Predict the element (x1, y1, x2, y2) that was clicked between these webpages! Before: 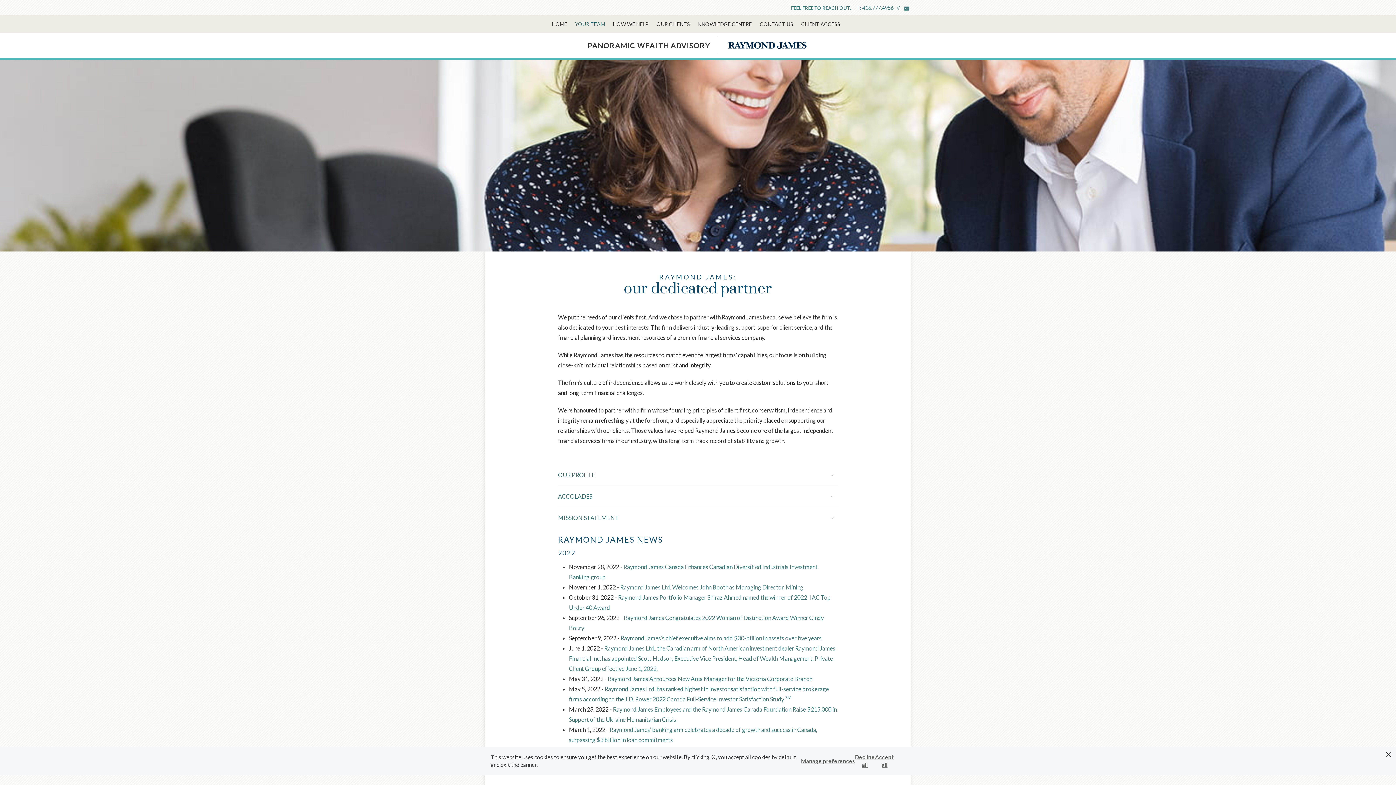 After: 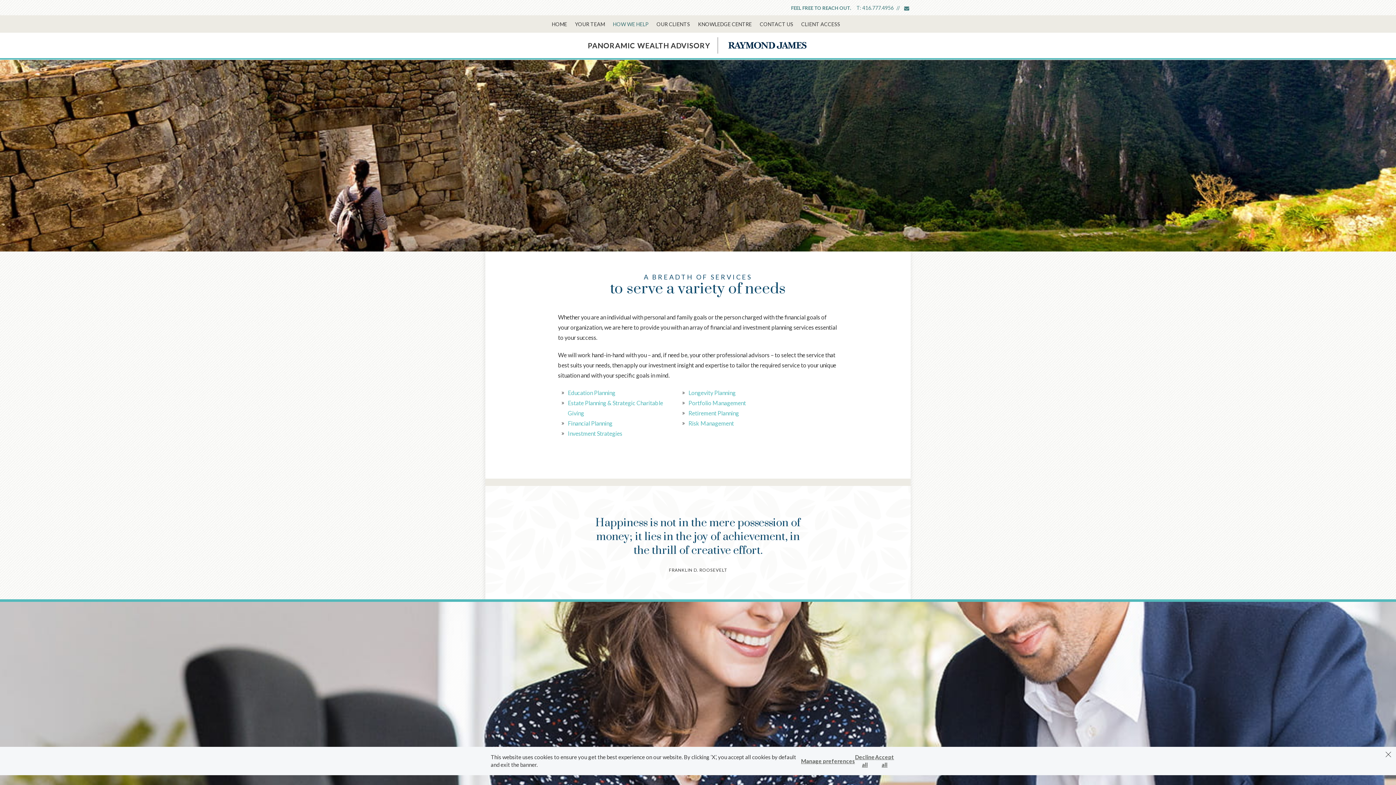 Action: bbox: (611, 15, 654, 33) label: HOW WE HELP